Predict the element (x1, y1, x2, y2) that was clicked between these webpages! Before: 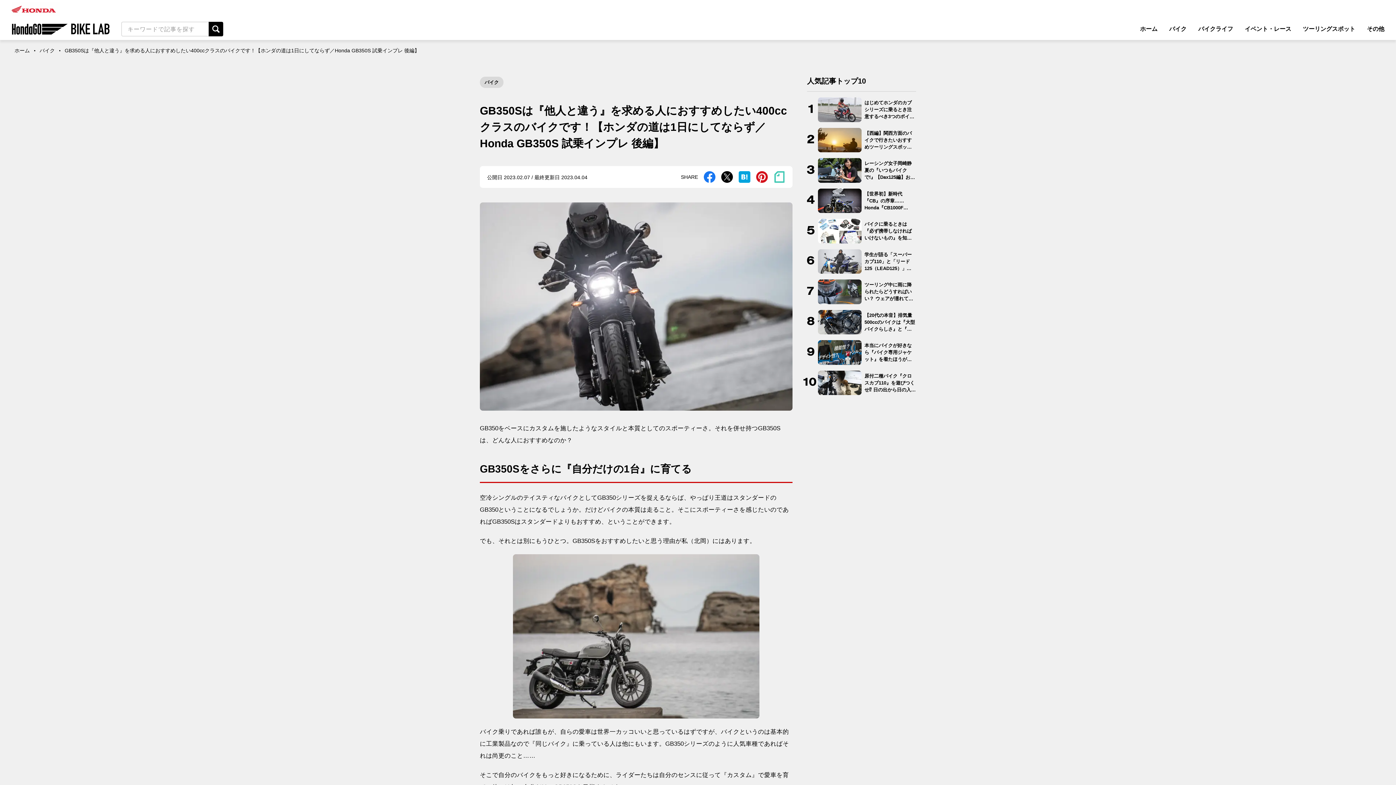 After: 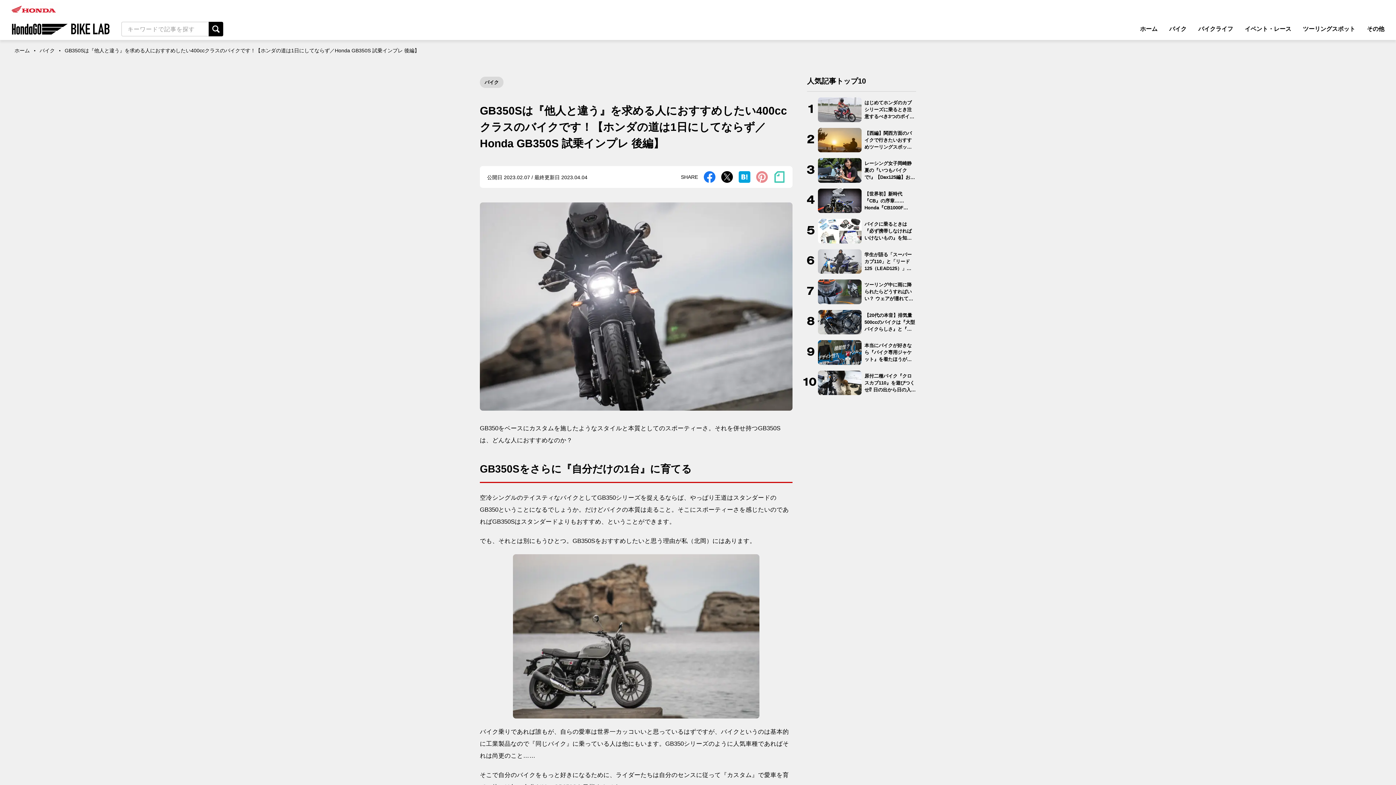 Action: bbox: (756, 171, 768, 182)